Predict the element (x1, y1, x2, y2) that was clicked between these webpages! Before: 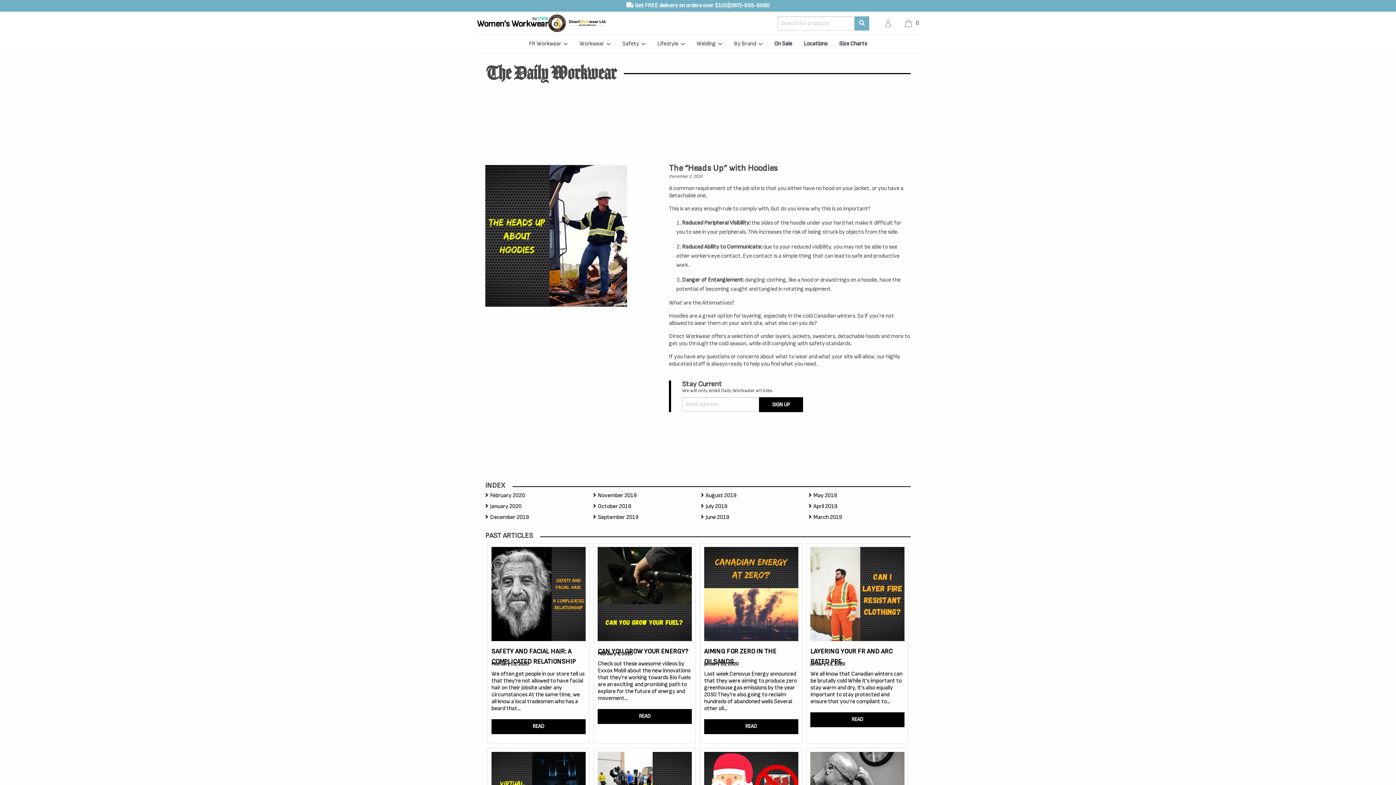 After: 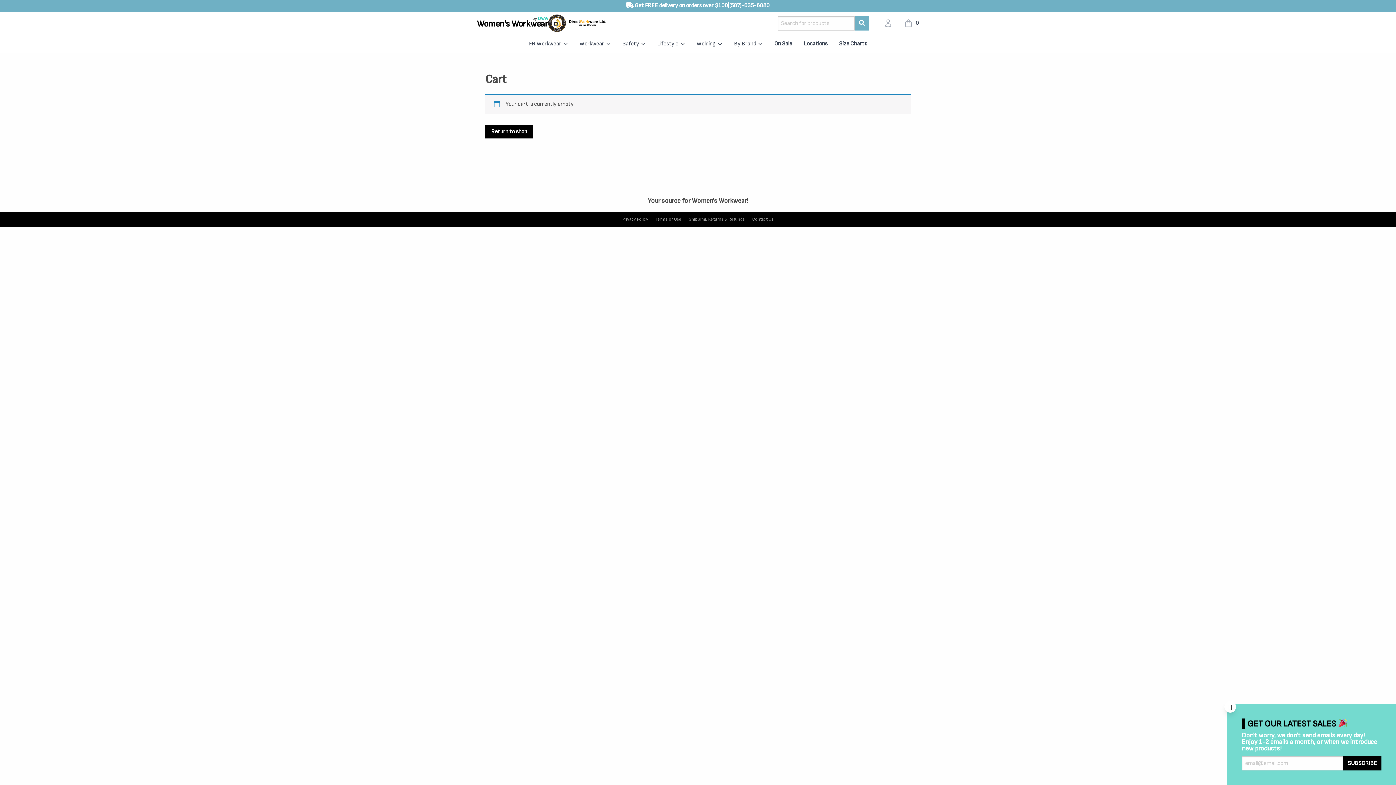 Action: bbox: (901, 16, 922, 30) label: 0
items in cart, view bag